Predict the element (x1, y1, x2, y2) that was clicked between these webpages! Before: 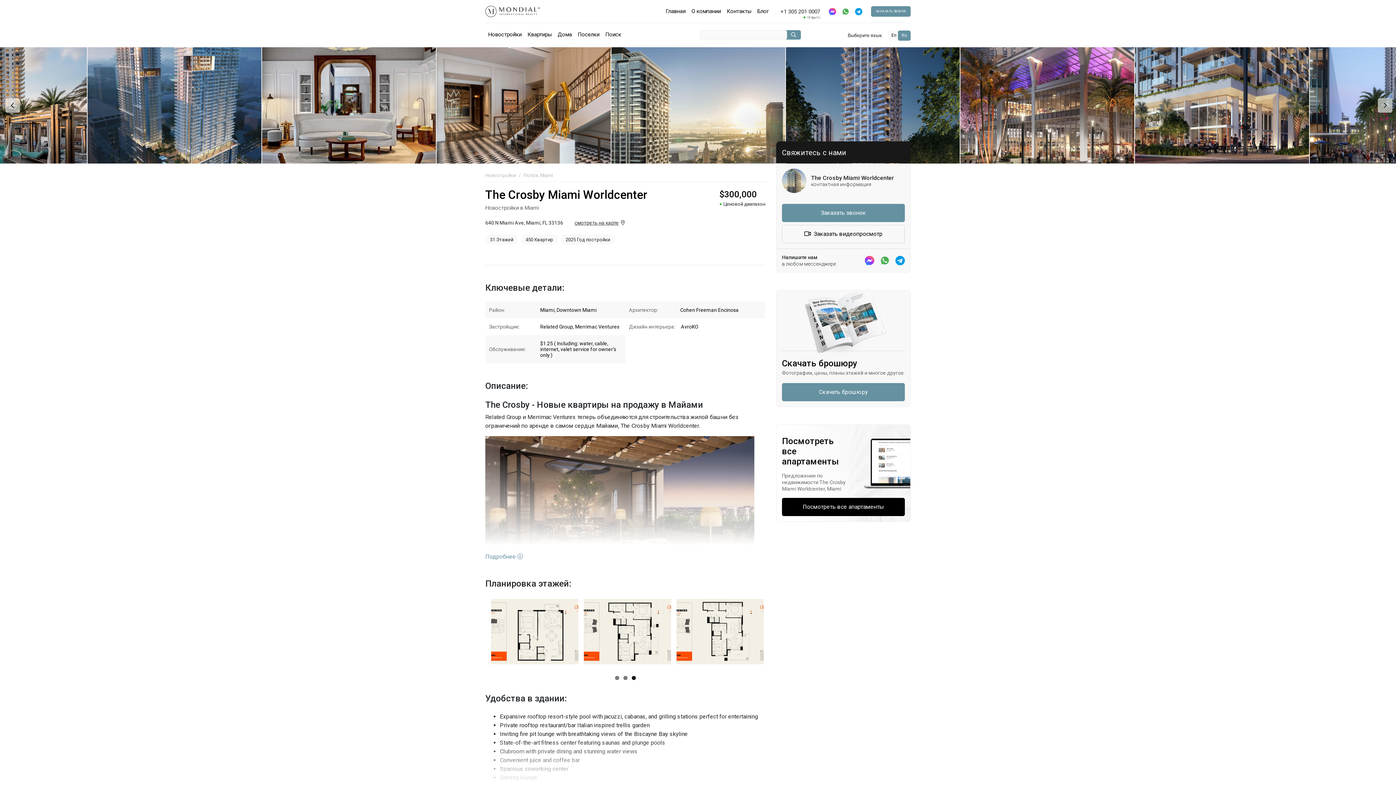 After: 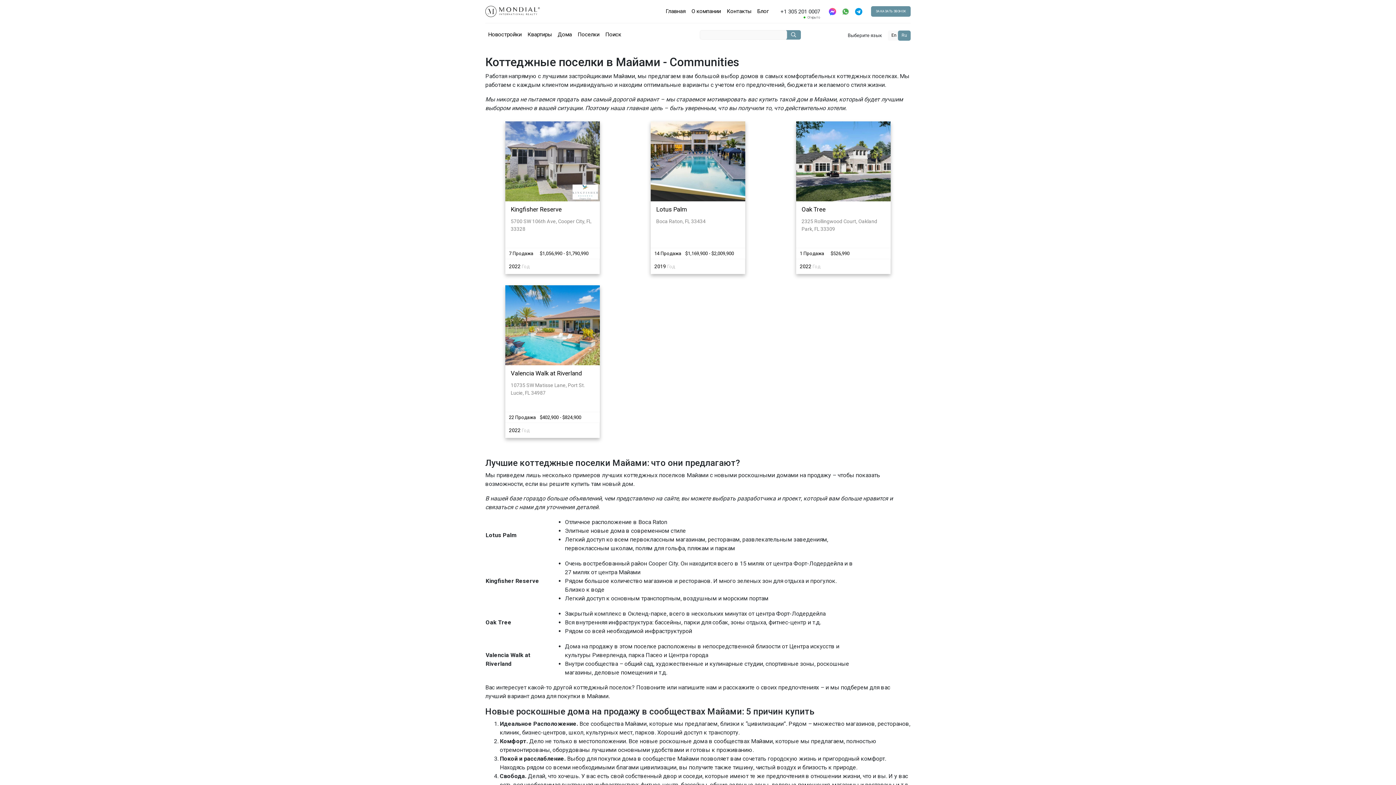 Action: bbox: (574, 29, 602, 40) label: Поселки